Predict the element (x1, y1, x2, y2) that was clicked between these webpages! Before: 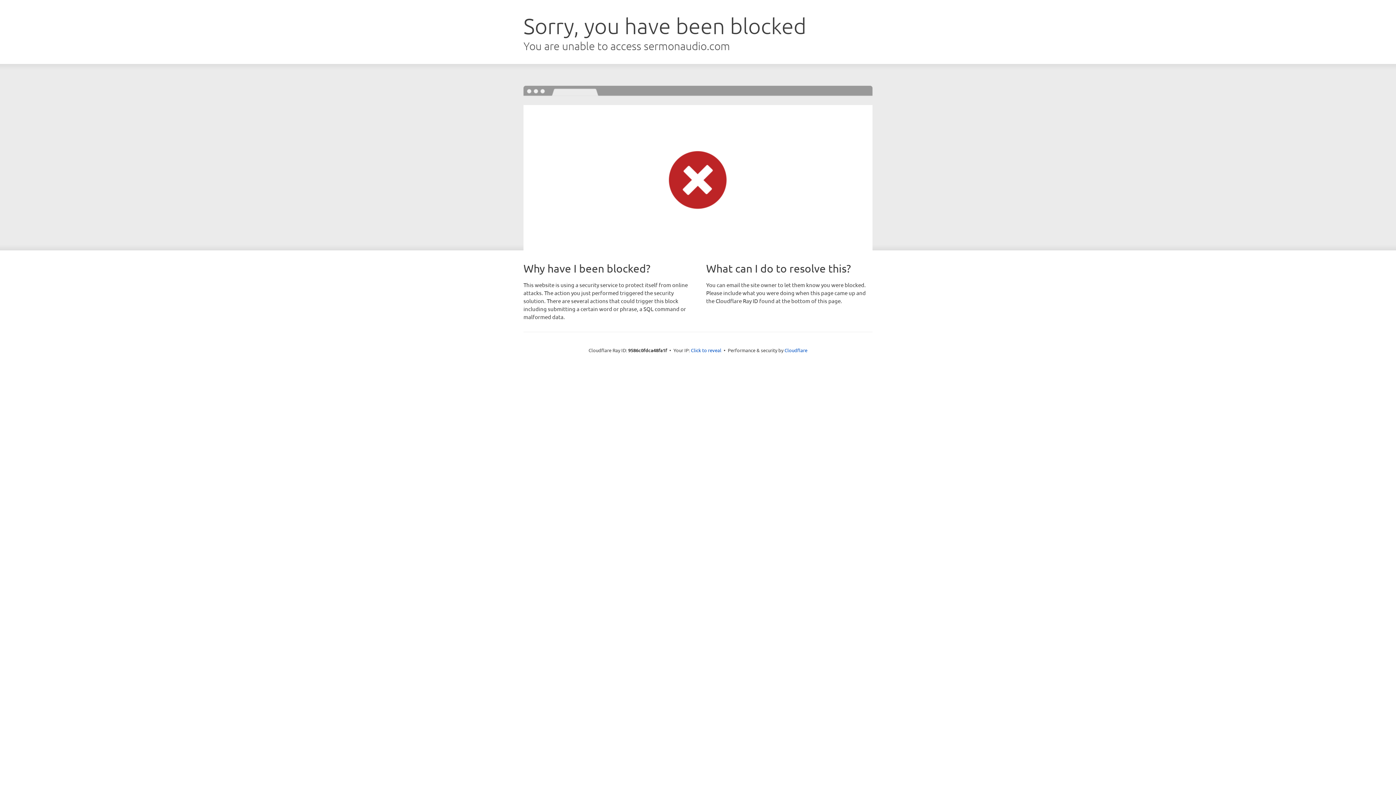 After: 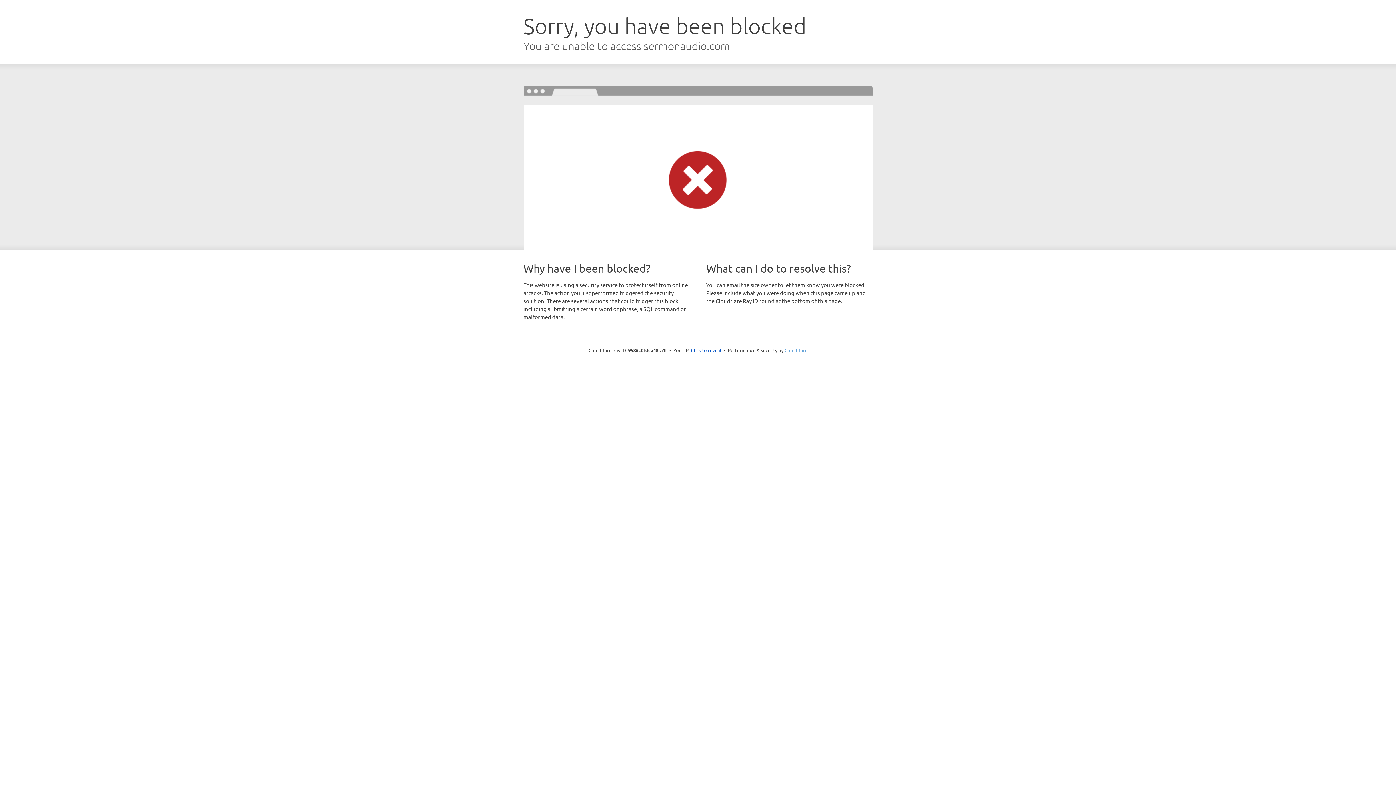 Action: bbox: (784, 347, 807, 353) label: Cloudflare